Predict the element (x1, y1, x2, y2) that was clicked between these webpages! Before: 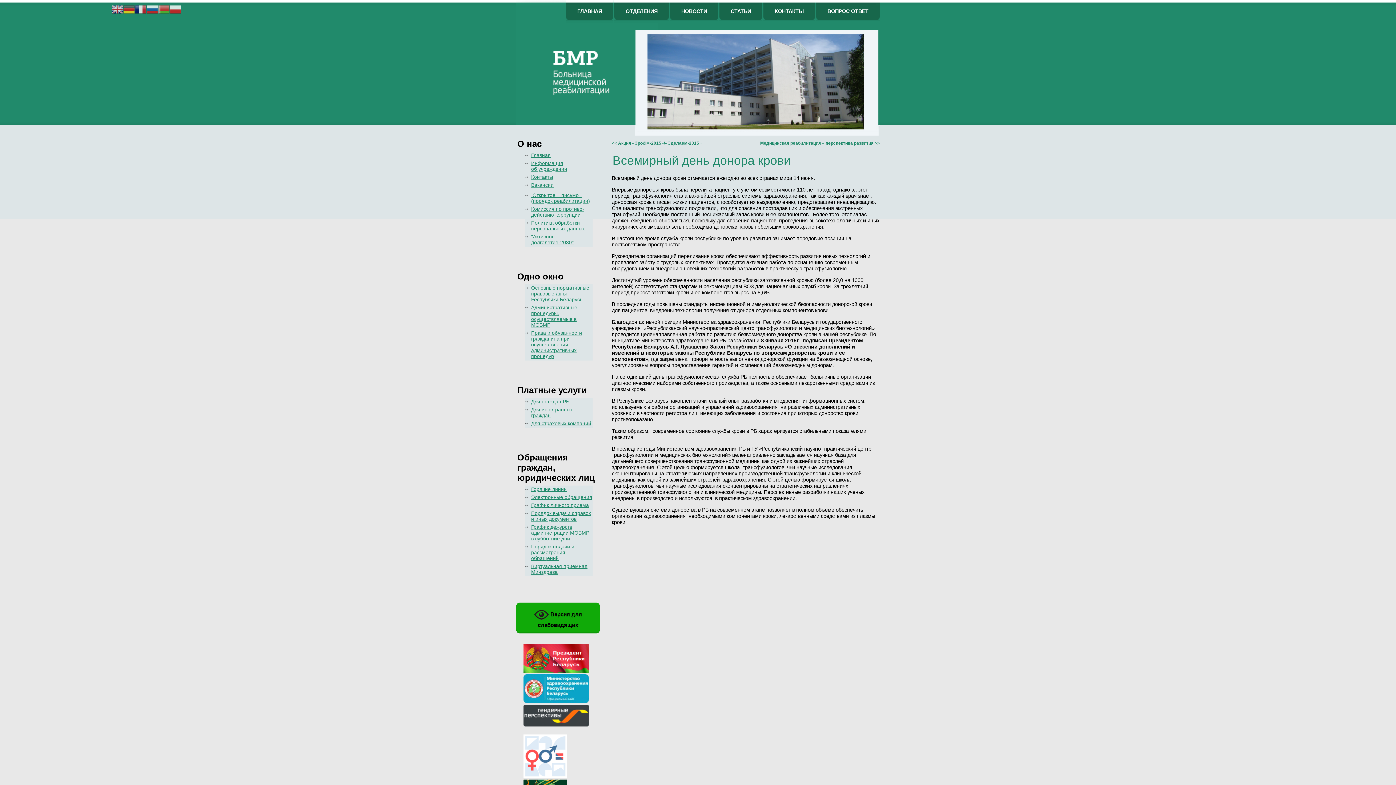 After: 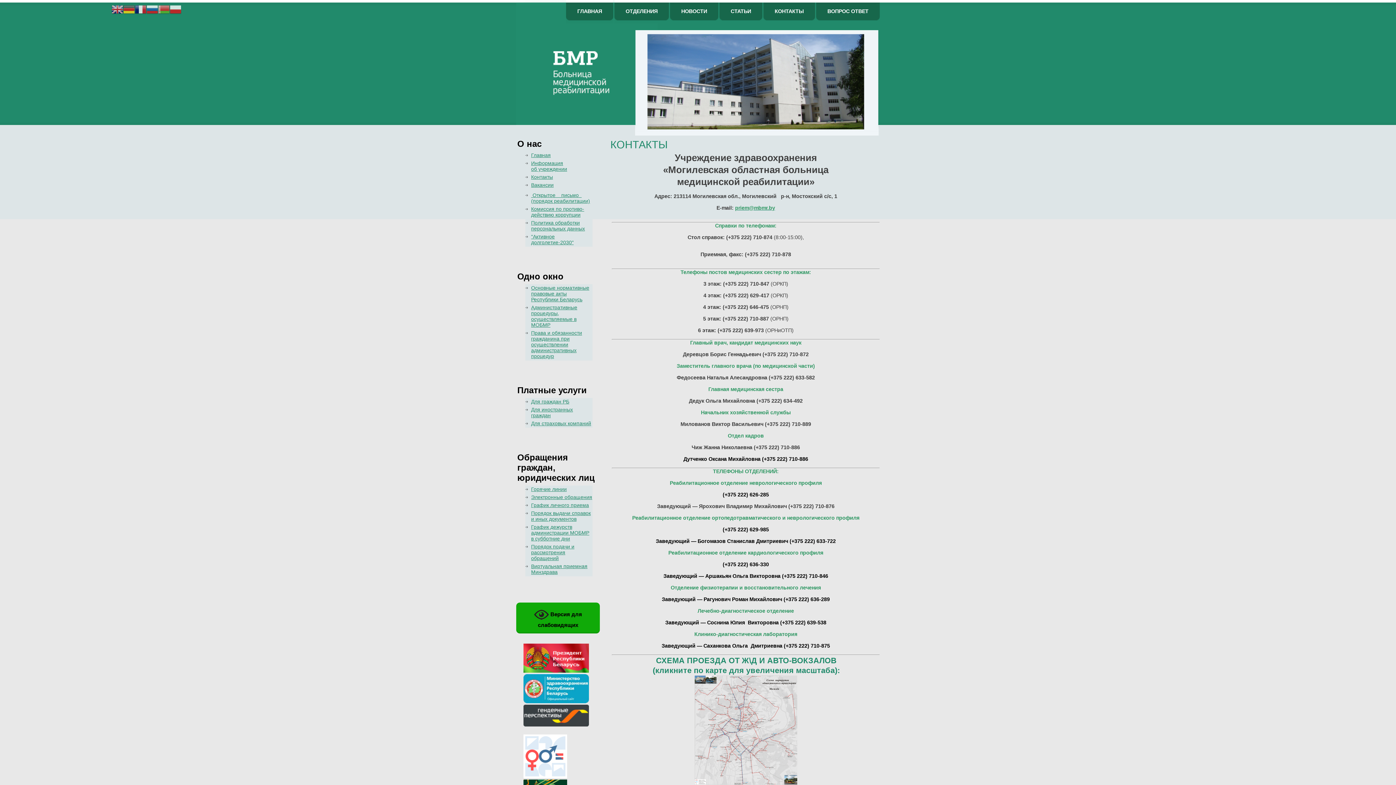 Action: bbox: (531, 174, 553, 180) label: Контакты